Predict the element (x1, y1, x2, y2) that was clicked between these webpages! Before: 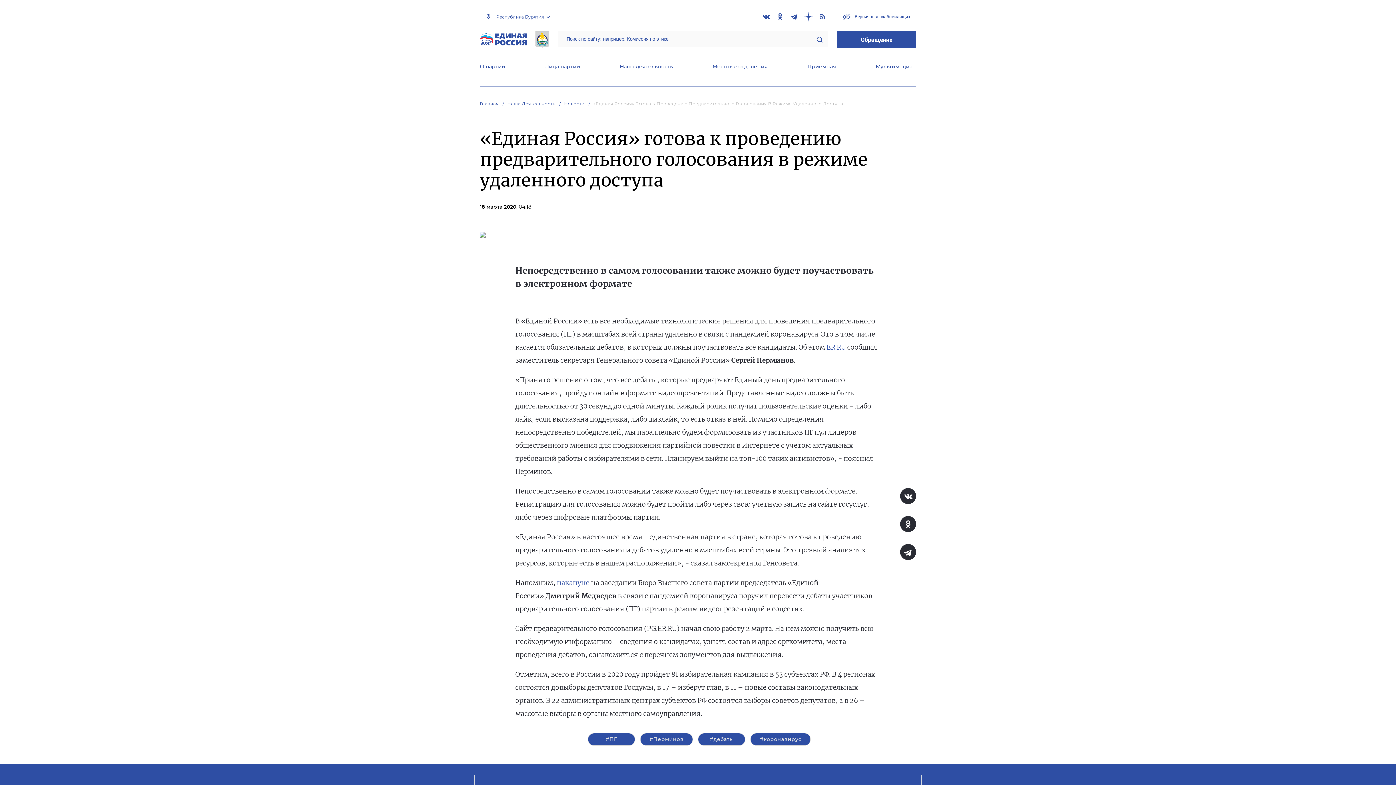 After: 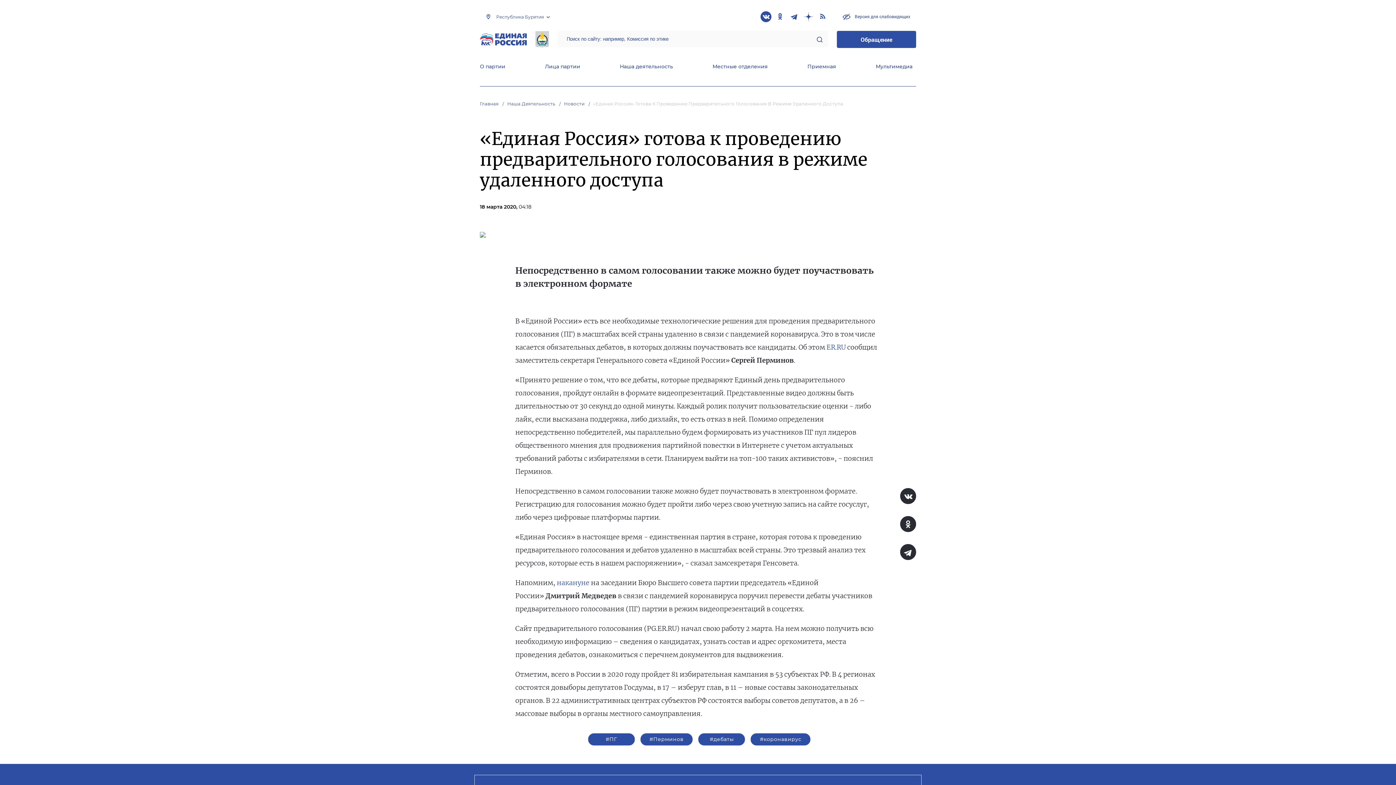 Action: bbox: (760, 11, 771, 22)